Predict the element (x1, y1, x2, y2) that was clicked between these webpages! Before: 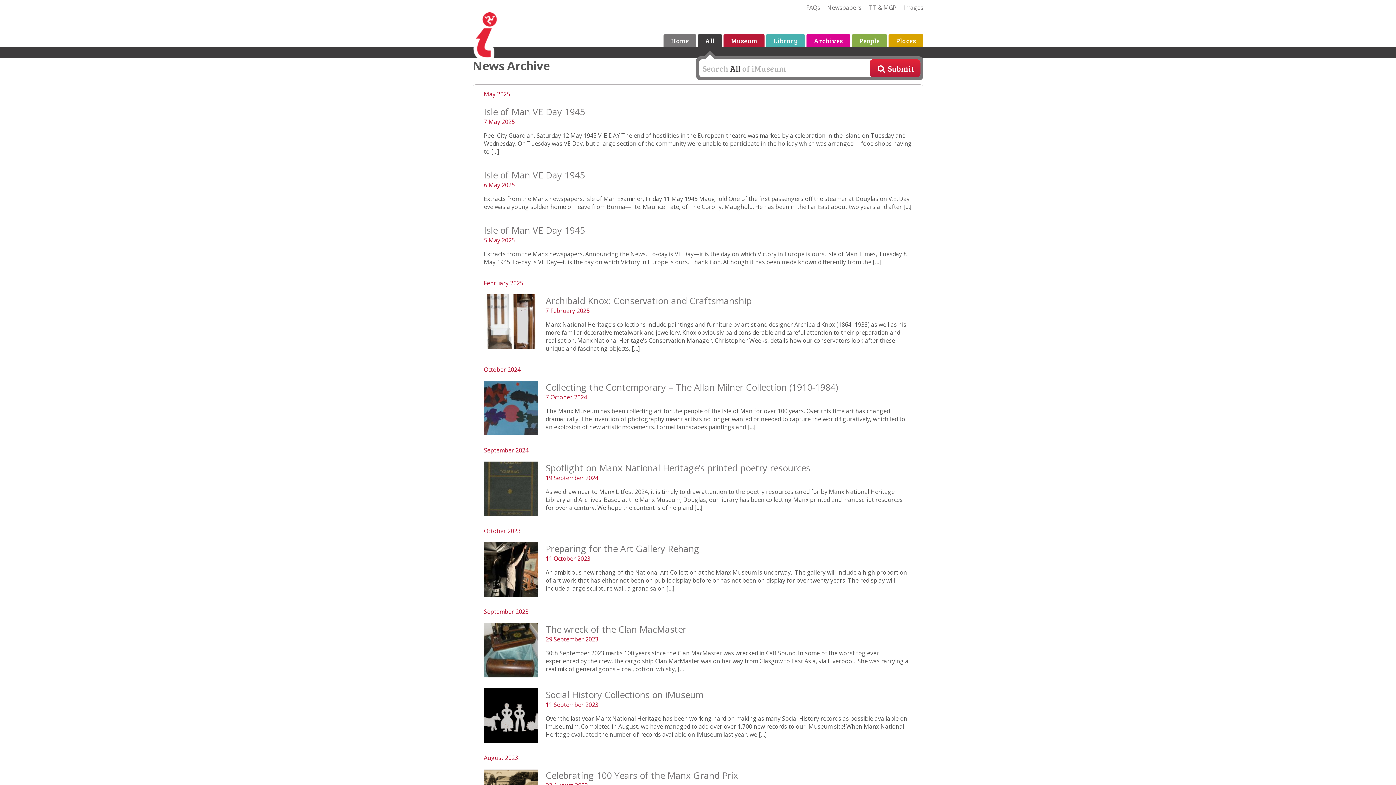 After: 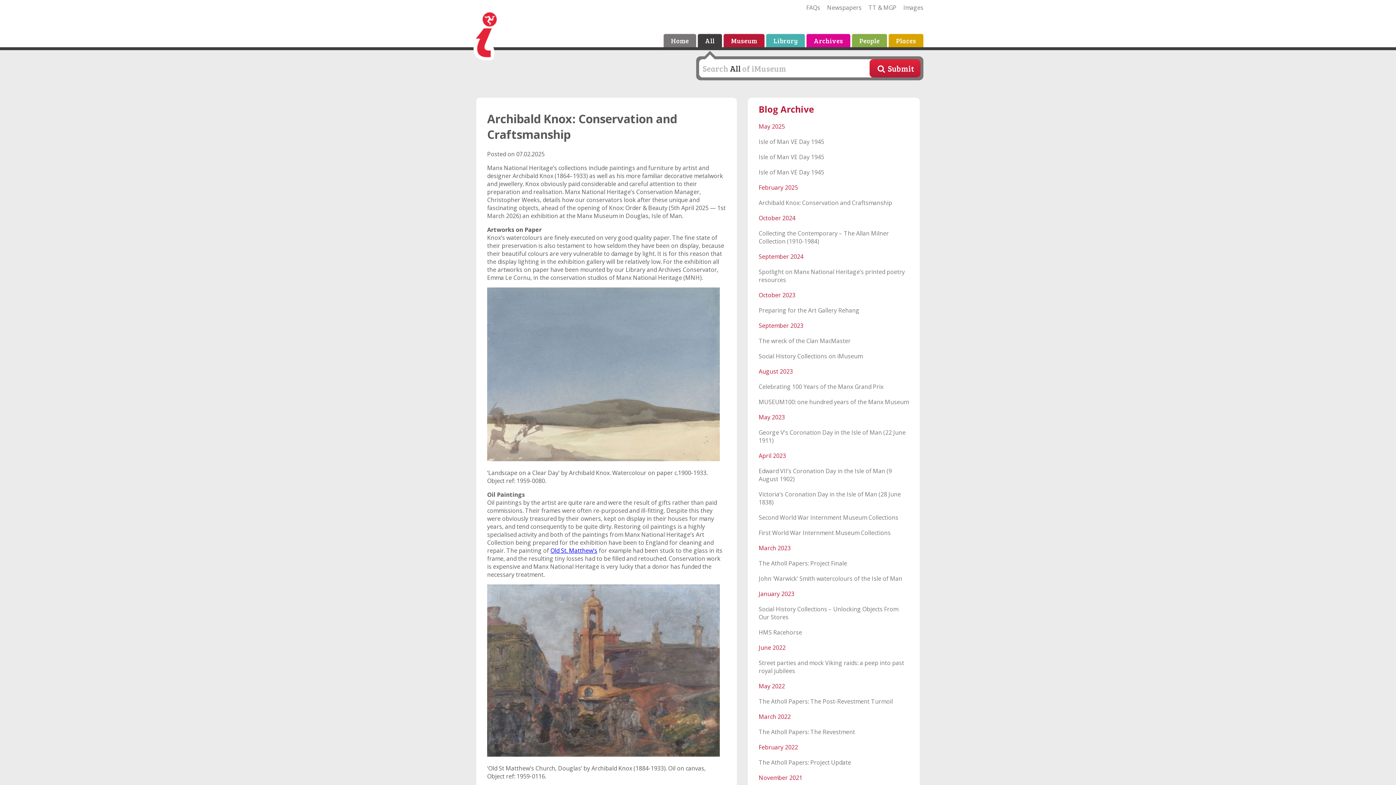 Action: label: Archibald Knox: Conservation and Craftsmanship bbox: (484, 294, 912, 307)